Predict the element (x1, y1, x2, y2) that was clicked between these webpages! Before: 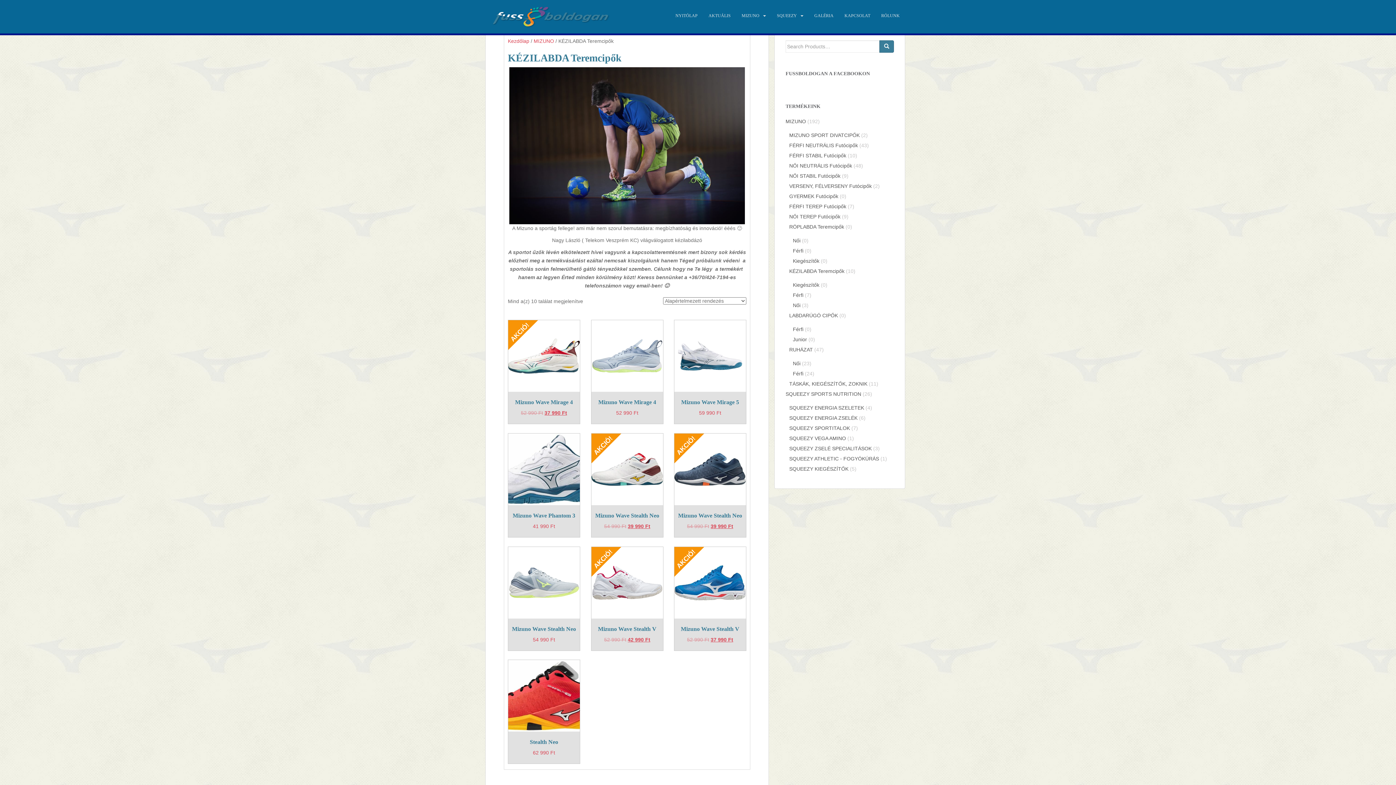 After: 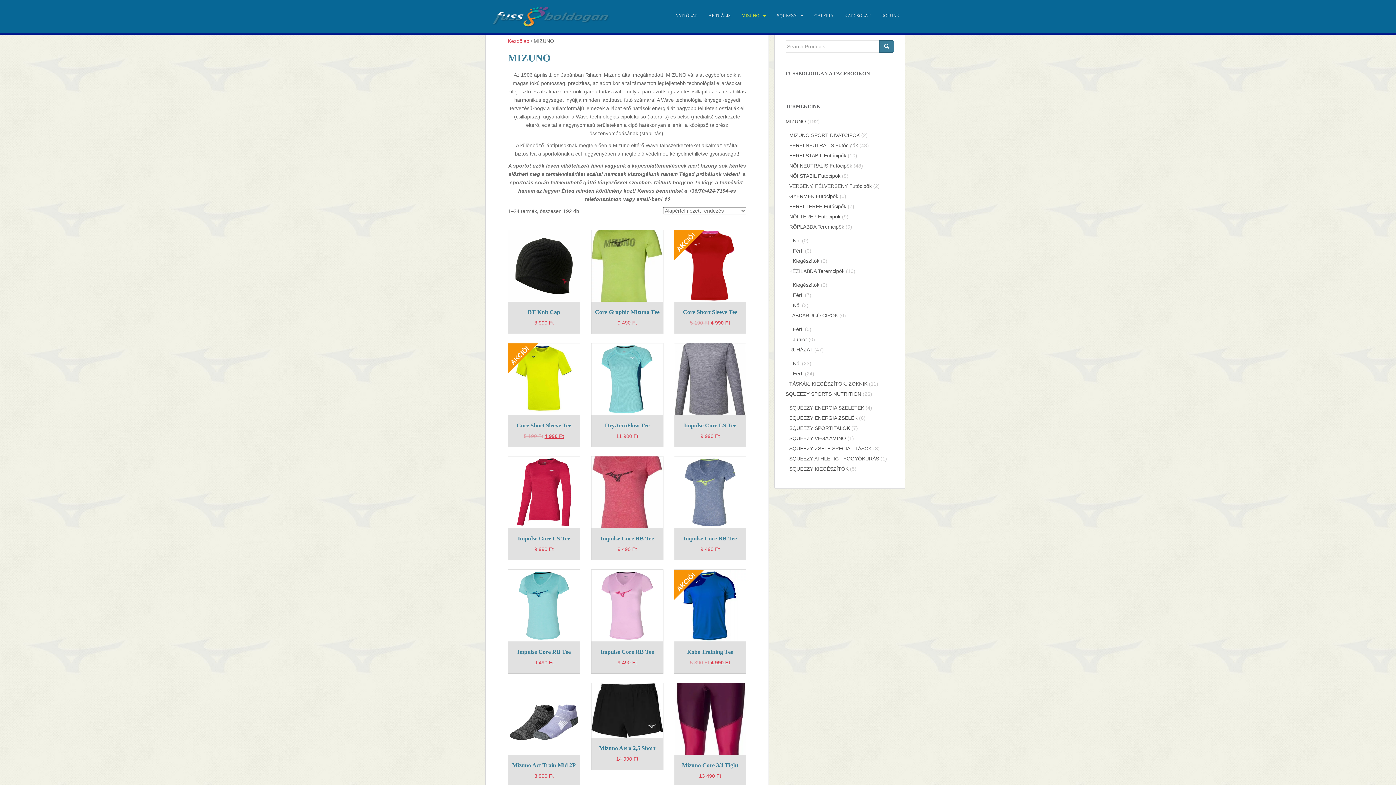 Action: label: MIZUNO bbox: (785, 118, 806, 124)